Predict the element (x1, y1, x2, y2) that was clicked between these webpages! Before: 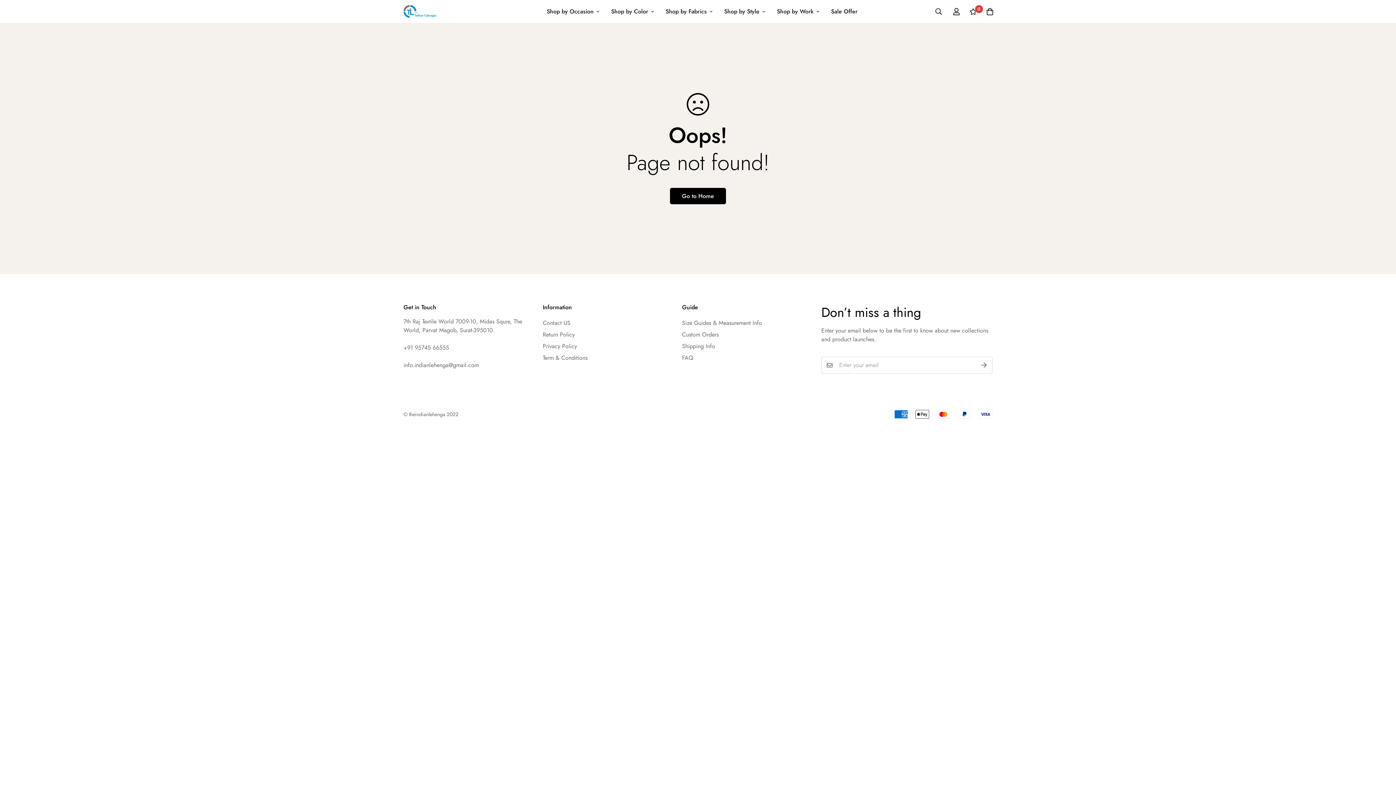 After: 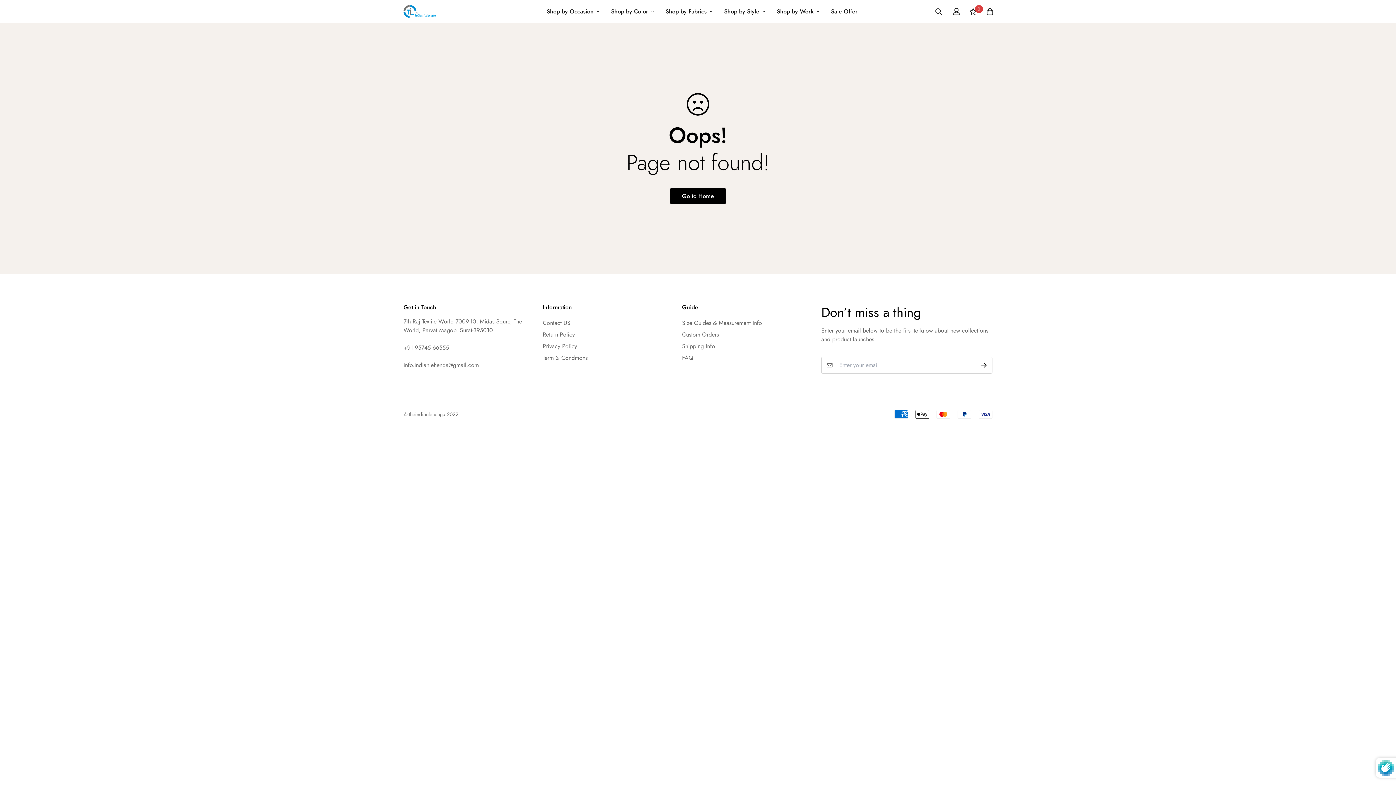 Action: bbox: (976, 357, 992, 373)